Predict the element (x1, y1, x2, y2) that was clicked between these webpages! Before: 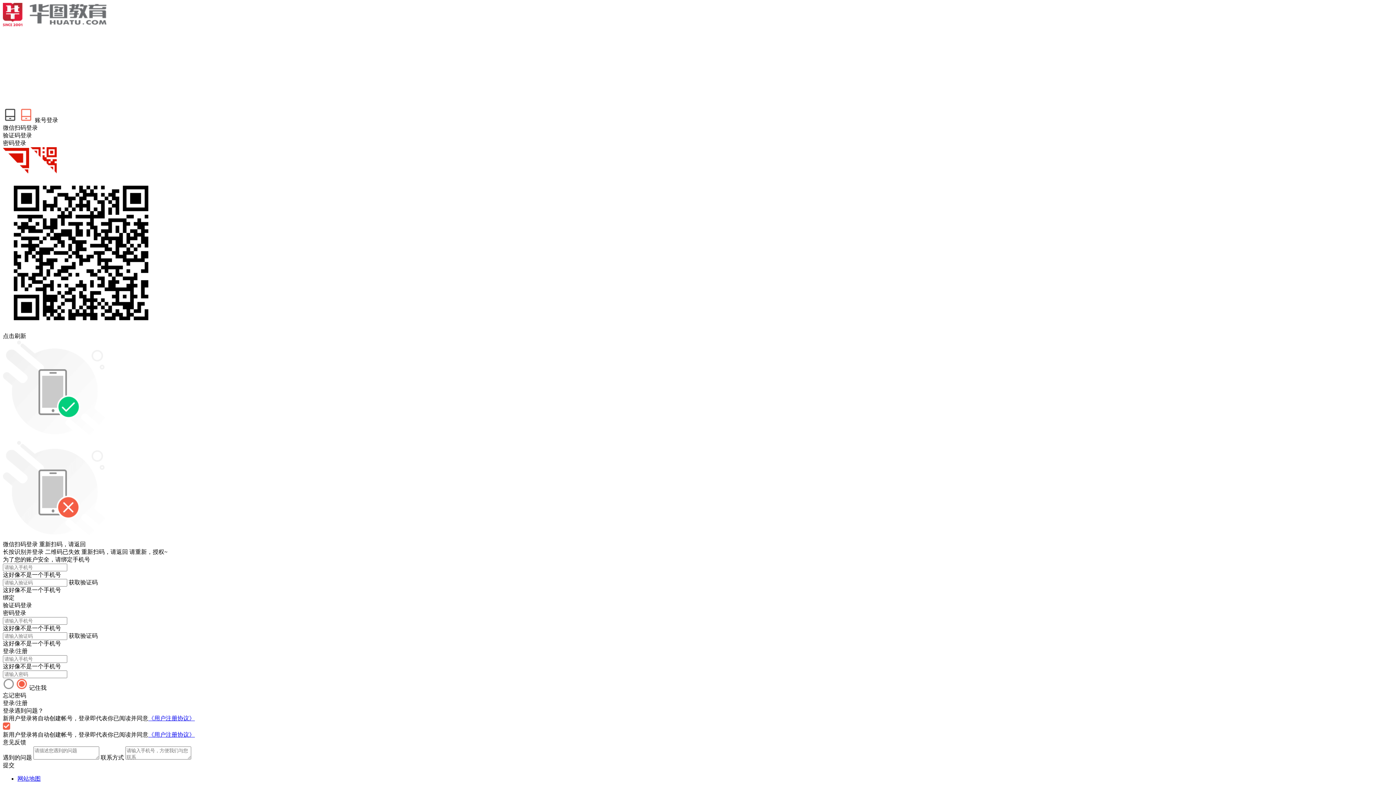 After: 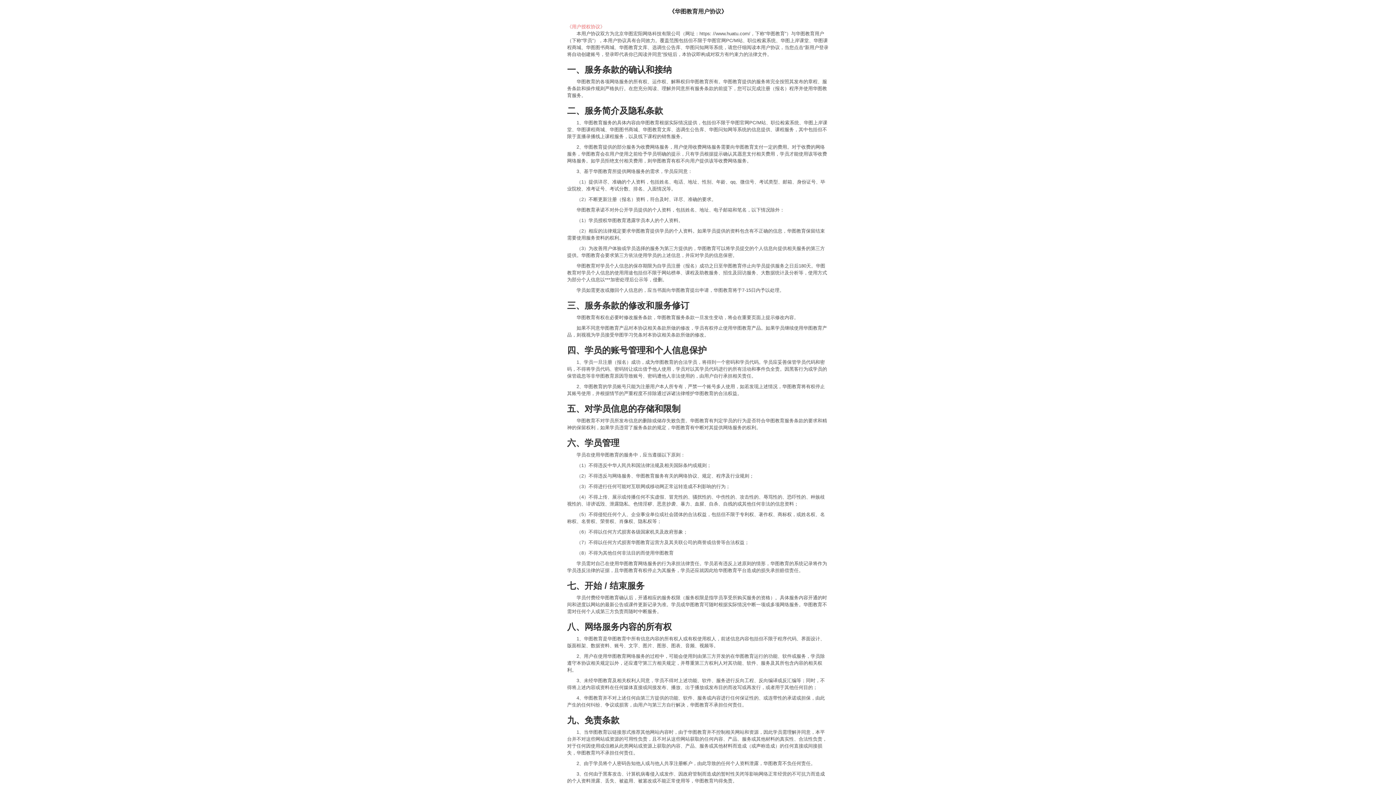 Action: bbox: (148, 732, 194, 738) label: 《用户注册协议》